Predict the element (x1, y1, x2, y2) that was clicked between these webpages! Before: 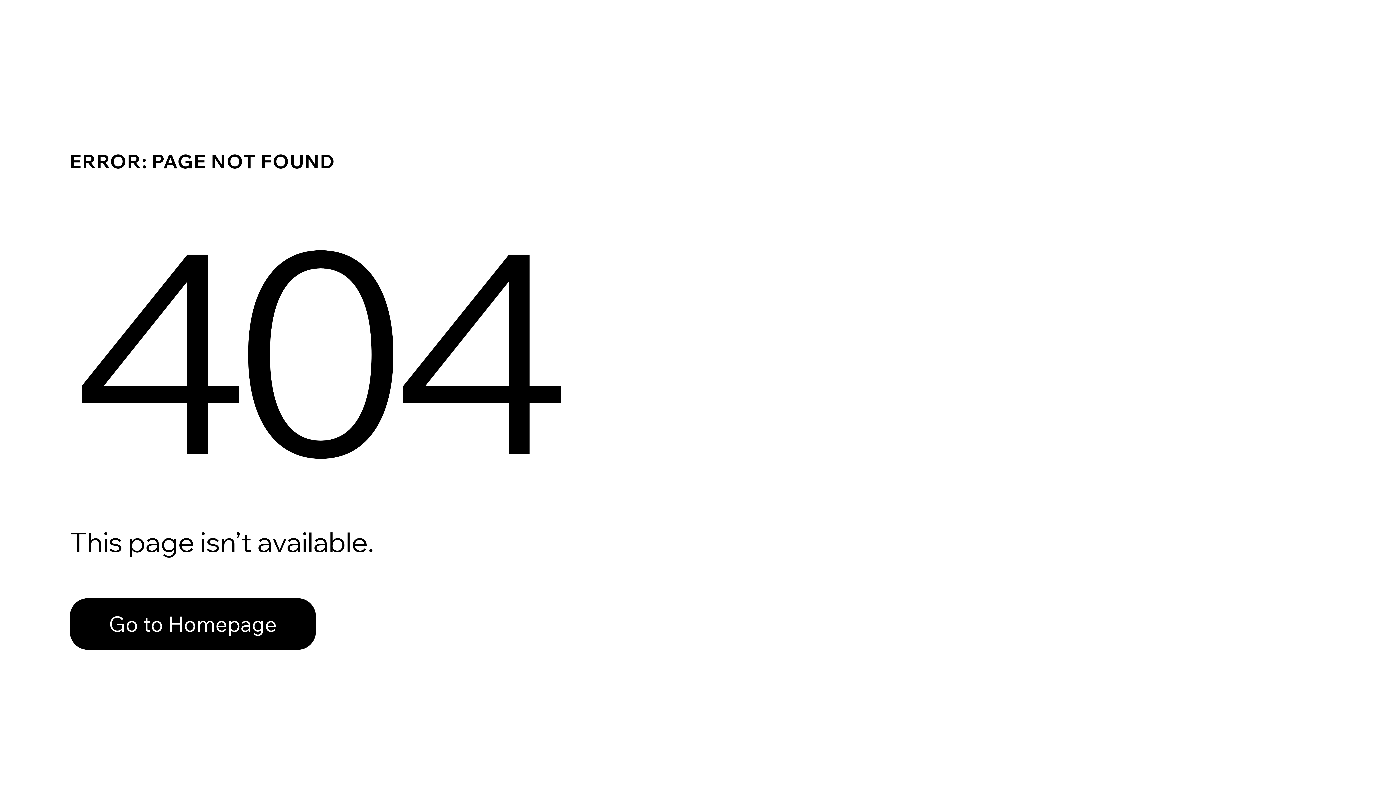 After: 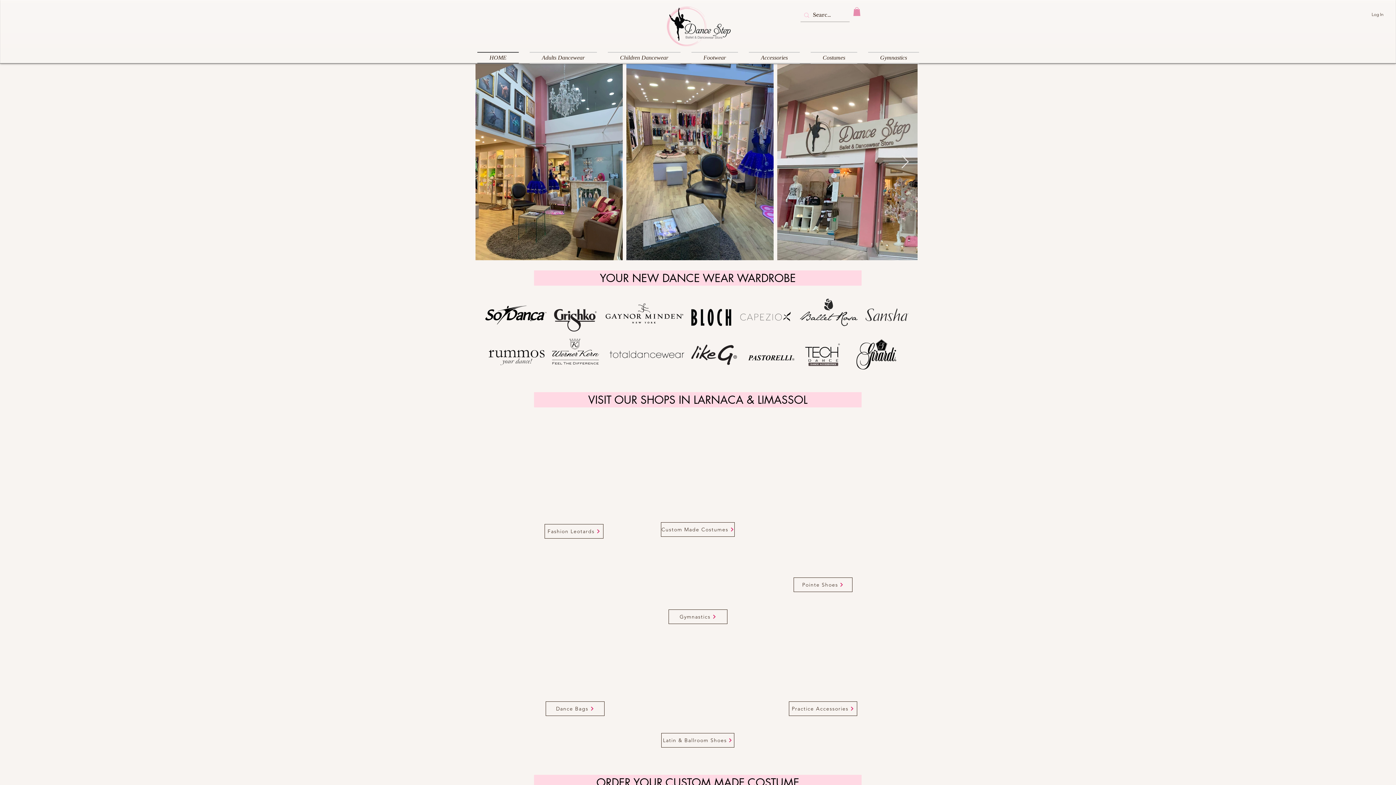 Action: bbox: (69, 582, 768, 659) label: Go to Homepage